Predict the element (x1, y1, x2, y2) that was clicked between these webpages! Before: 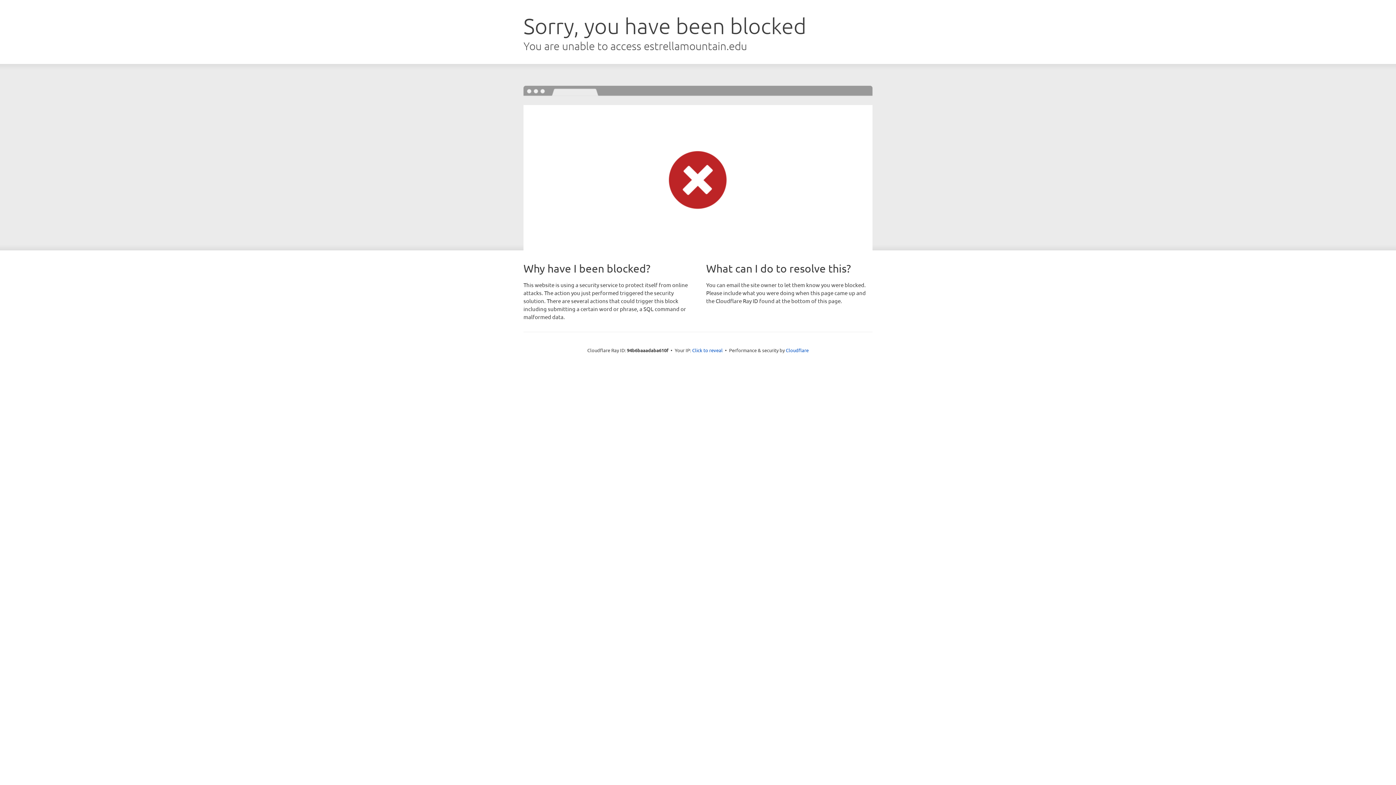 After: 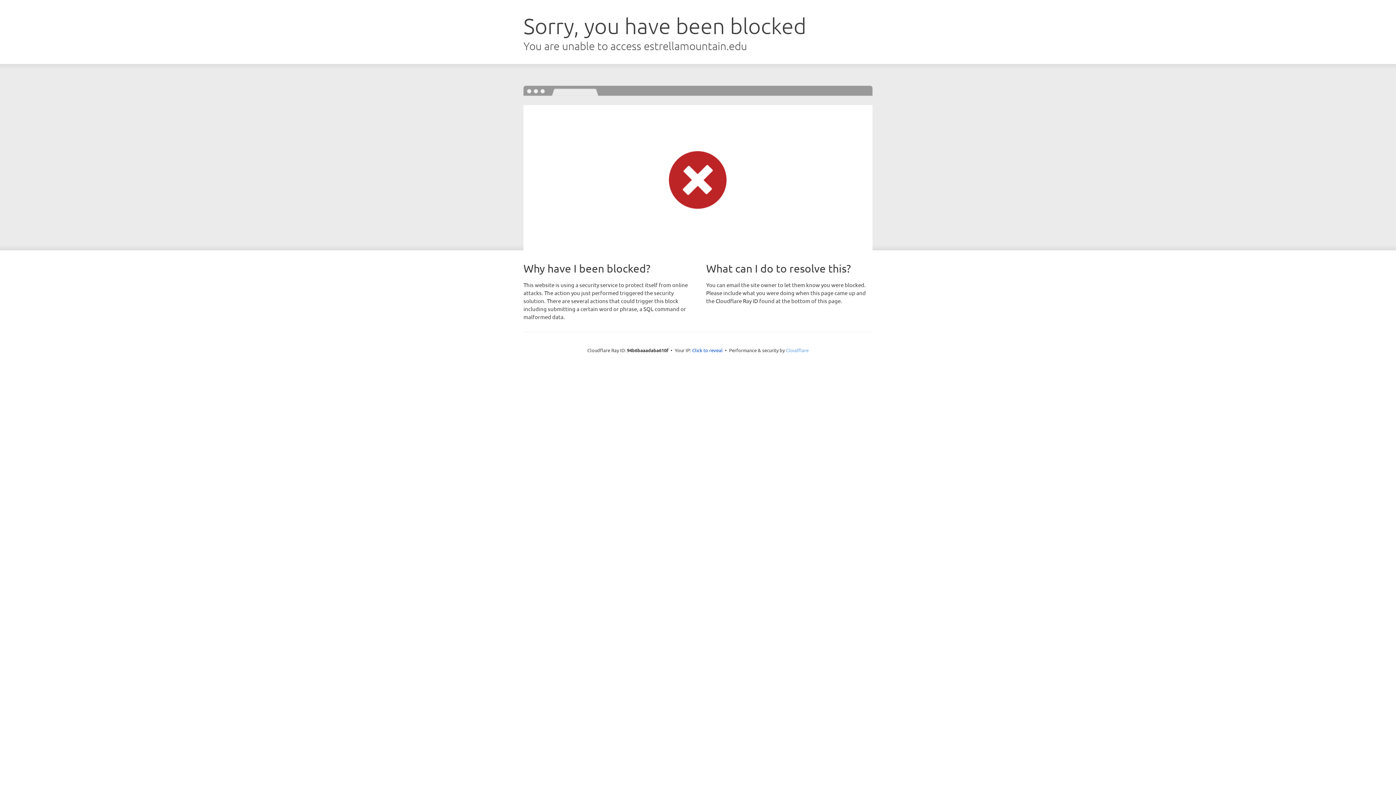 Action: bbox: (786, 347, 808, 353) label: Cloudflare